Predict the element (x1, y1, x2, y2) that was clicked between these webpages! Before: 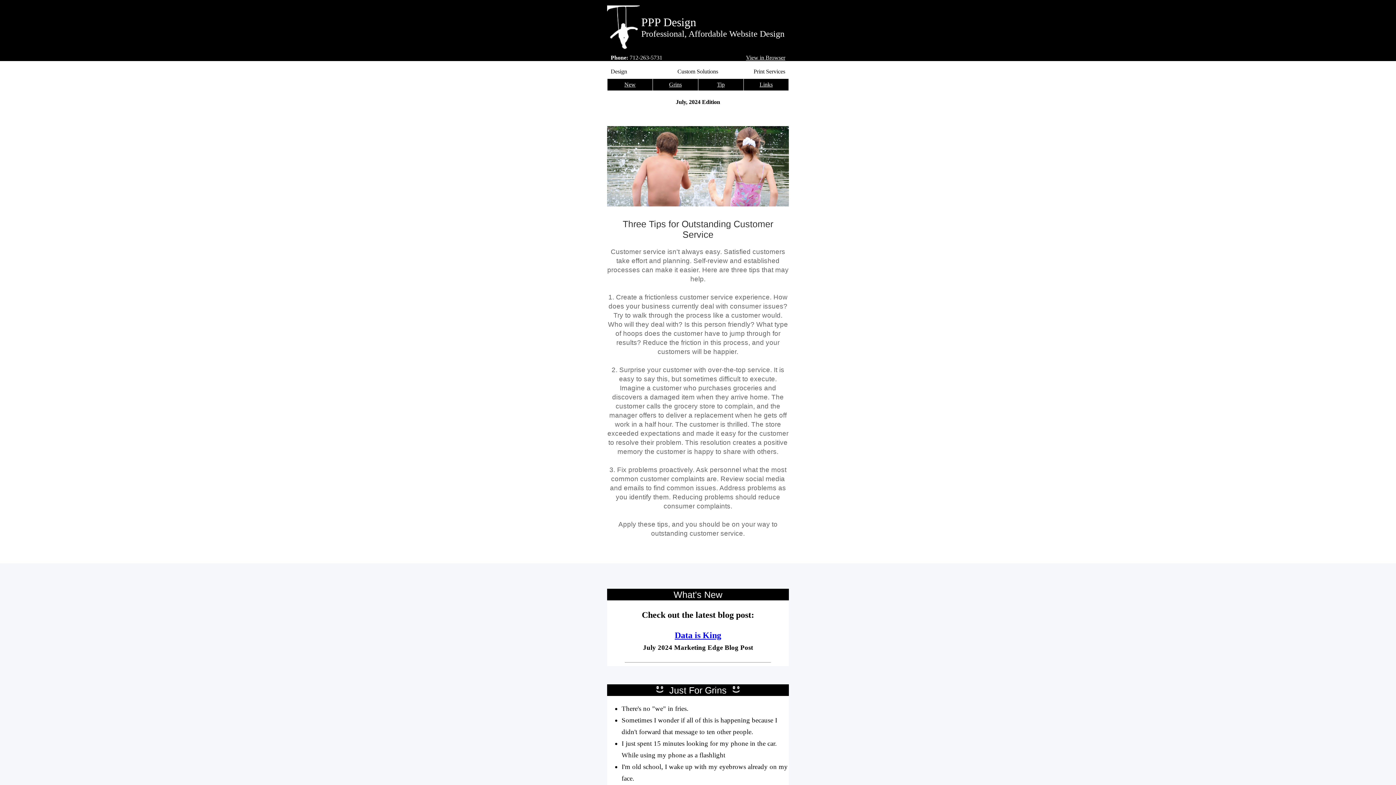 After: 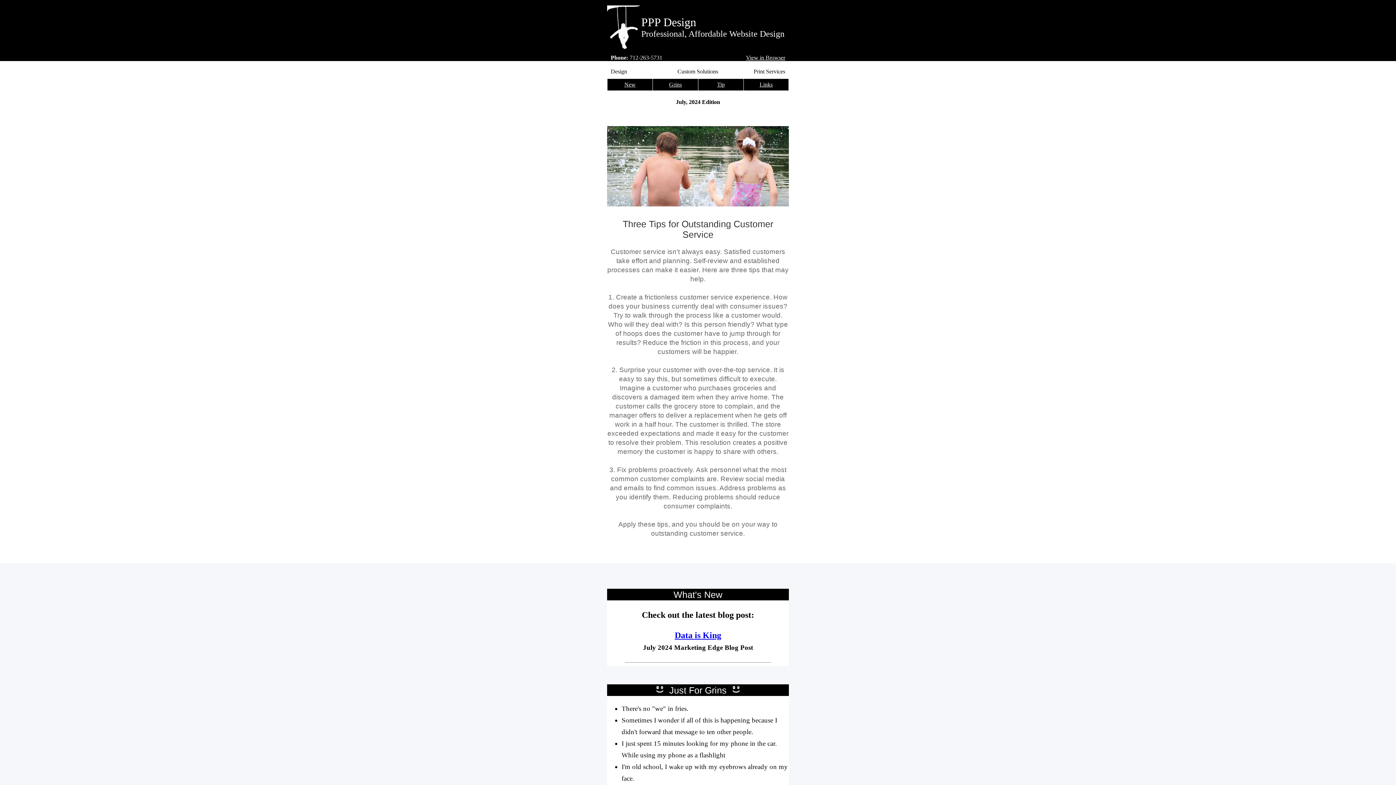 Action: bbox: (674, 630, 721, 640) label: Data is King